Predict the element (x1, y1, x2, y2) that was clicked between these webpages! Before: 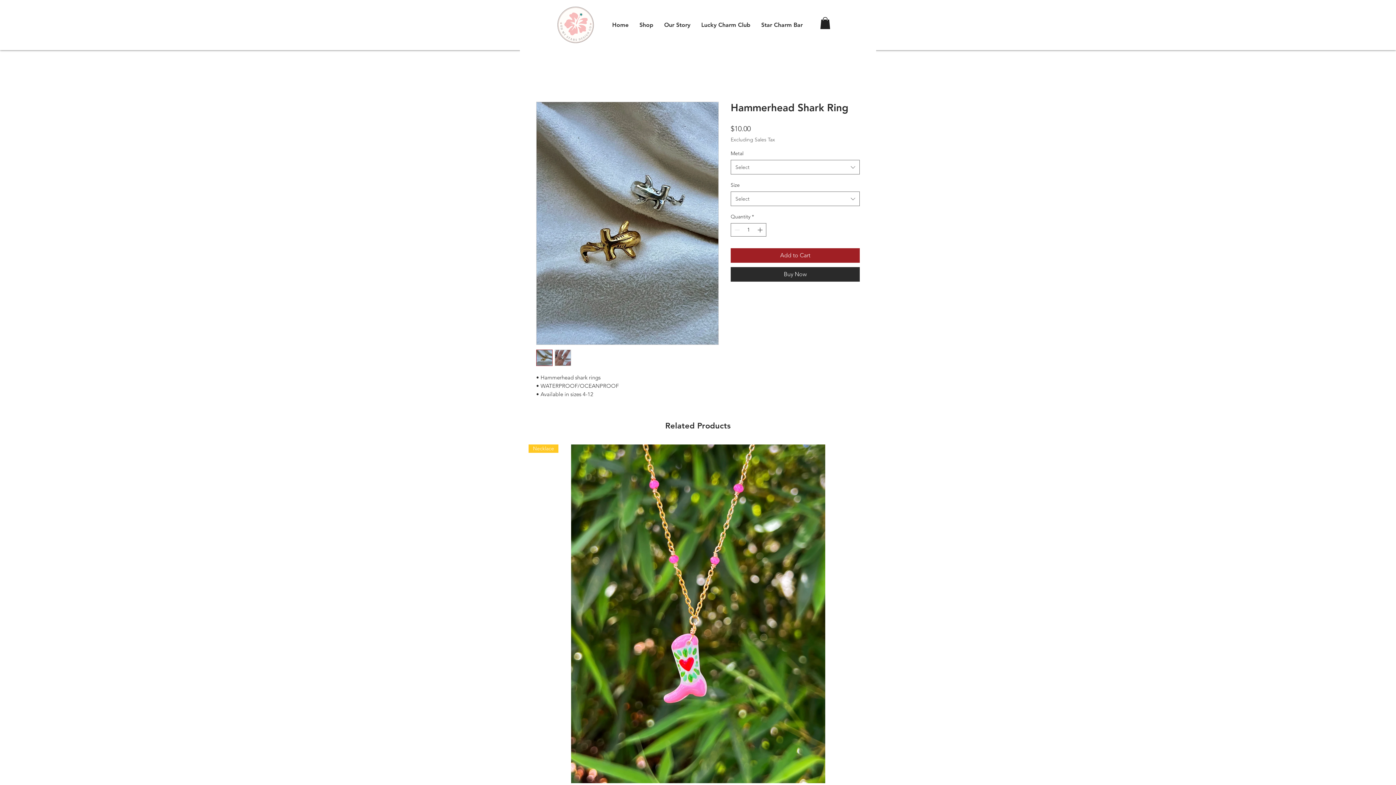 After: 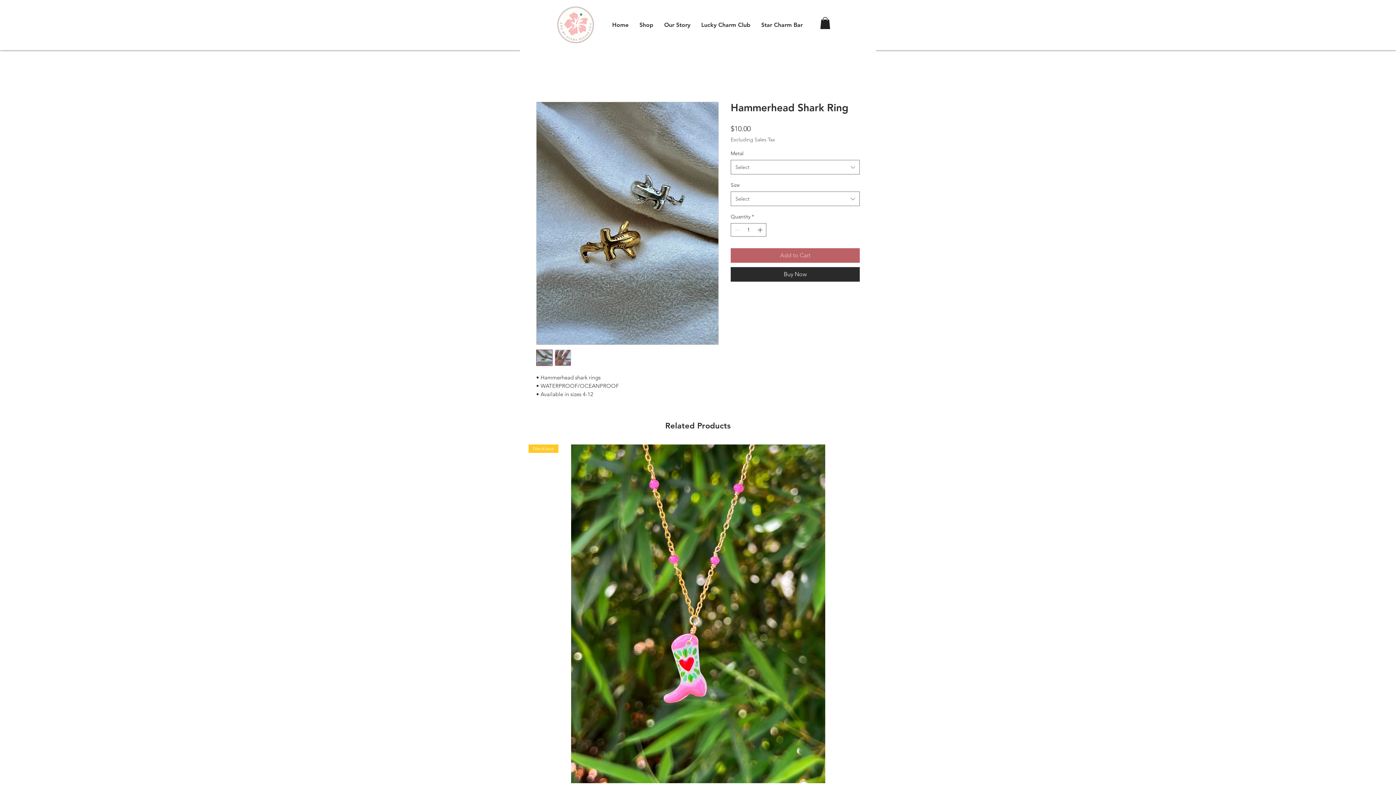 Action: label: Add to Cart bbox: (730, 248, 860, 263)